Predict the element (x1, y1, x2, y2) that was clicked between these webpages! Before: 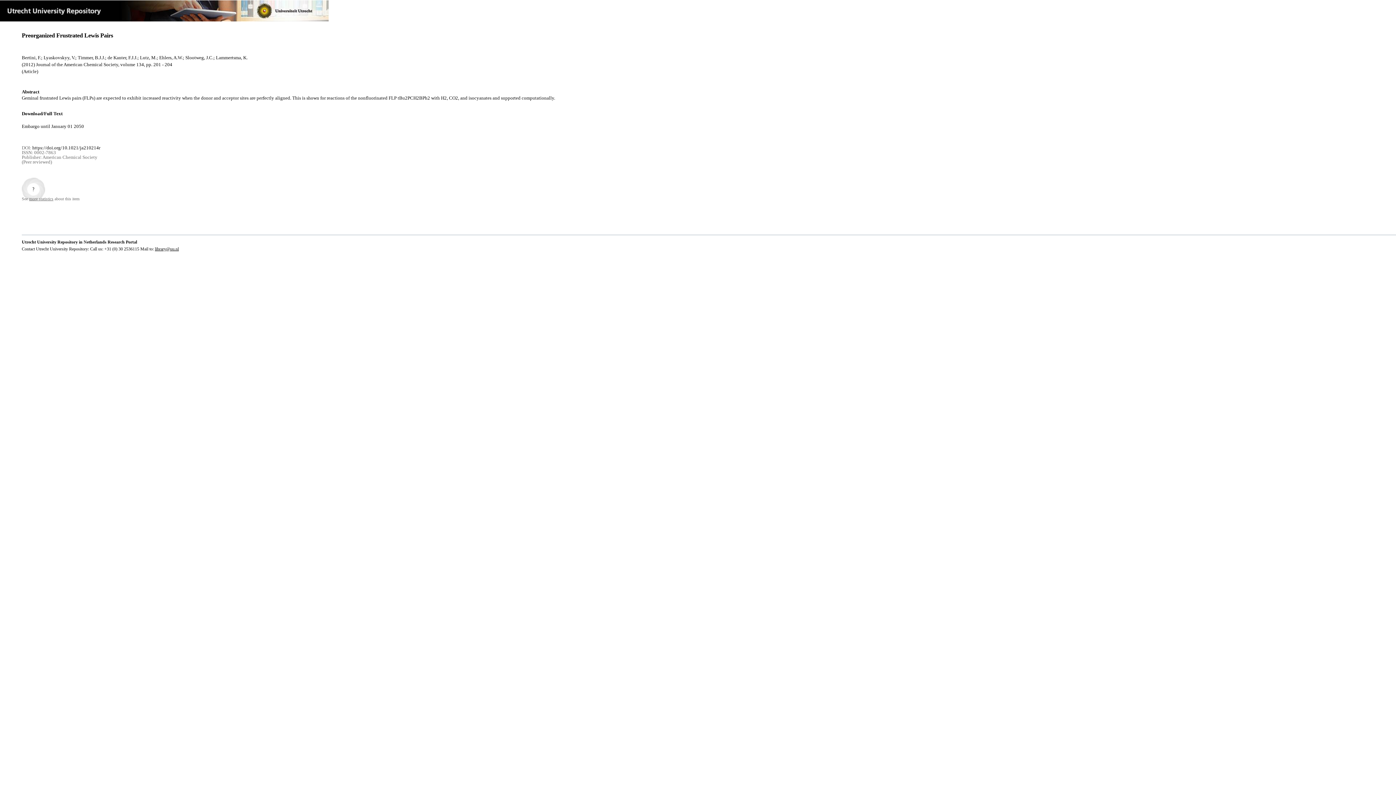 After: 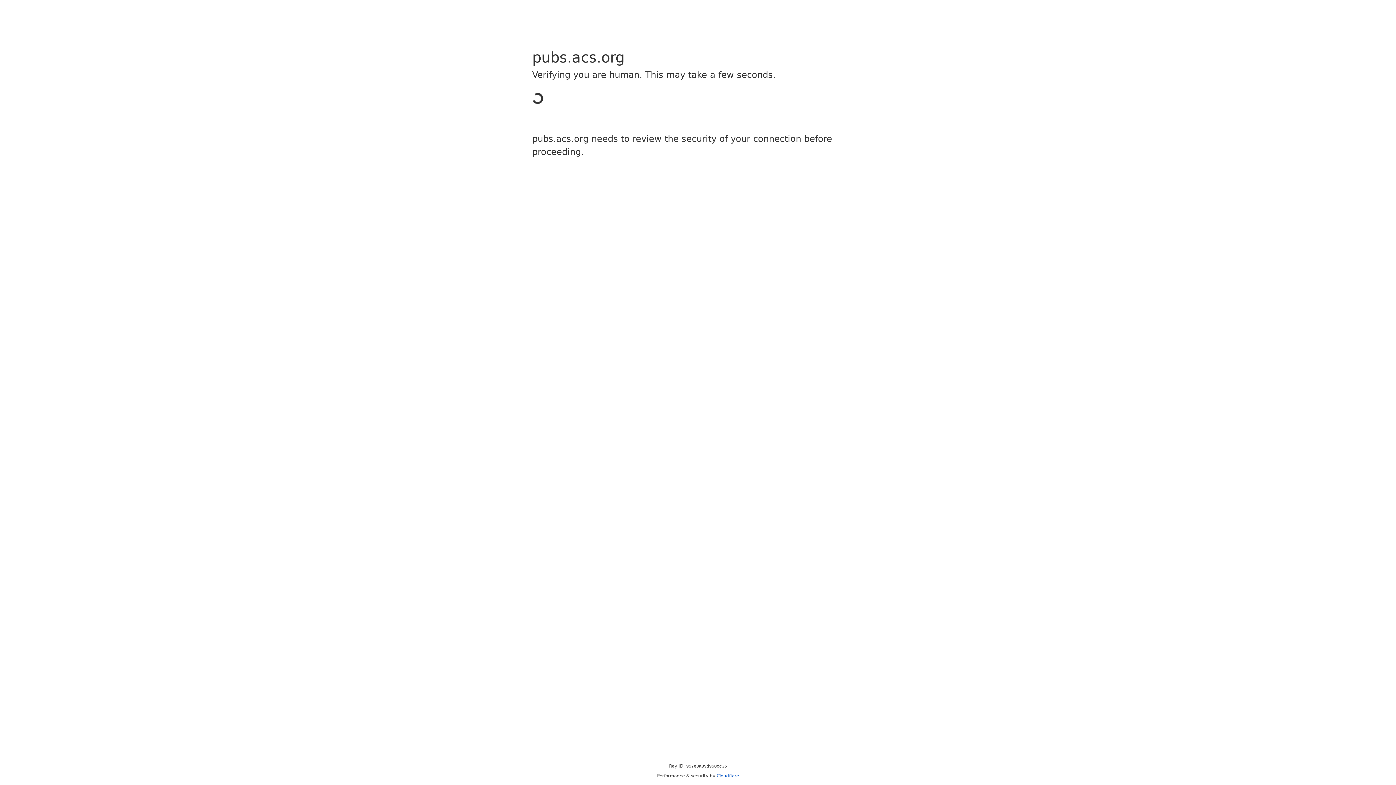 Action: bbox: (32, 145, 100, 150) label: https://doi.org/10.1021/ja210214r